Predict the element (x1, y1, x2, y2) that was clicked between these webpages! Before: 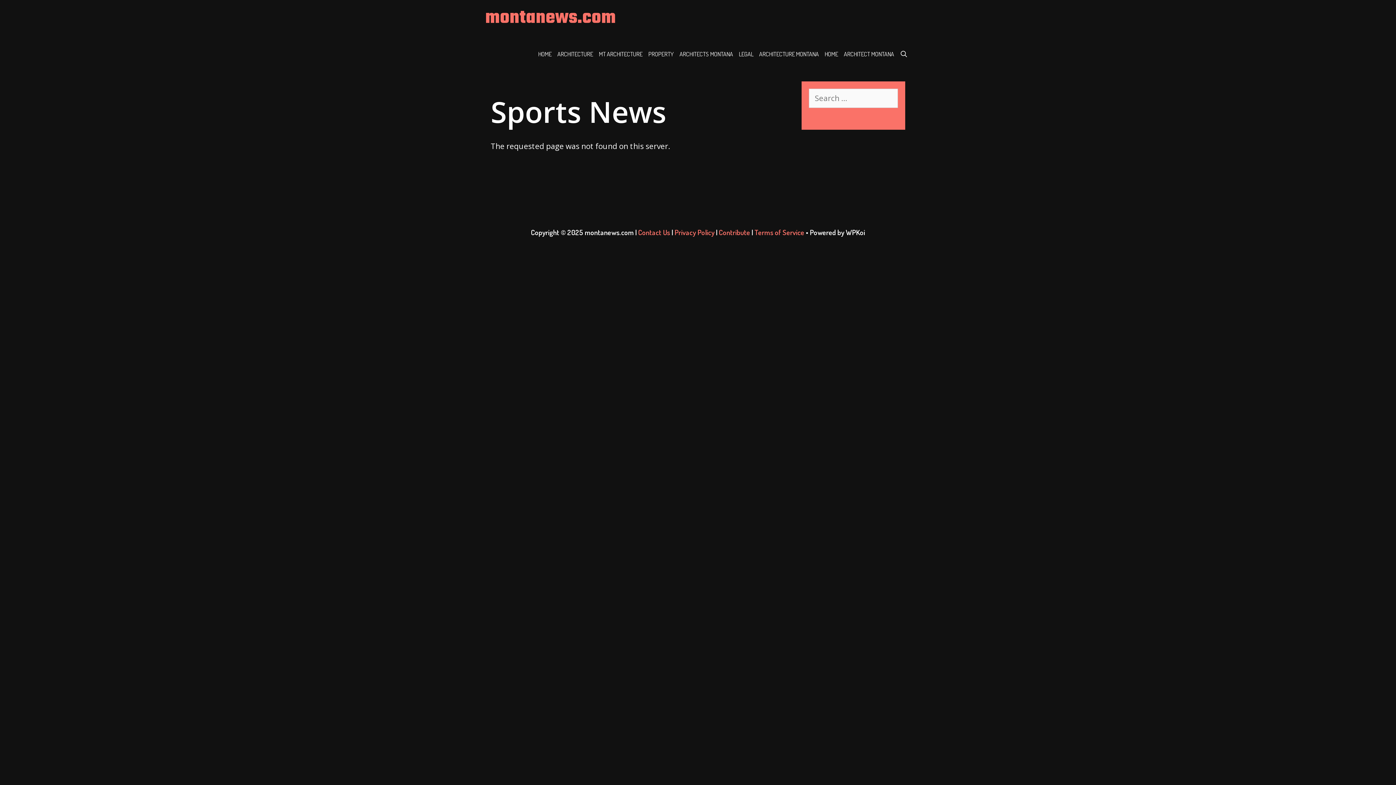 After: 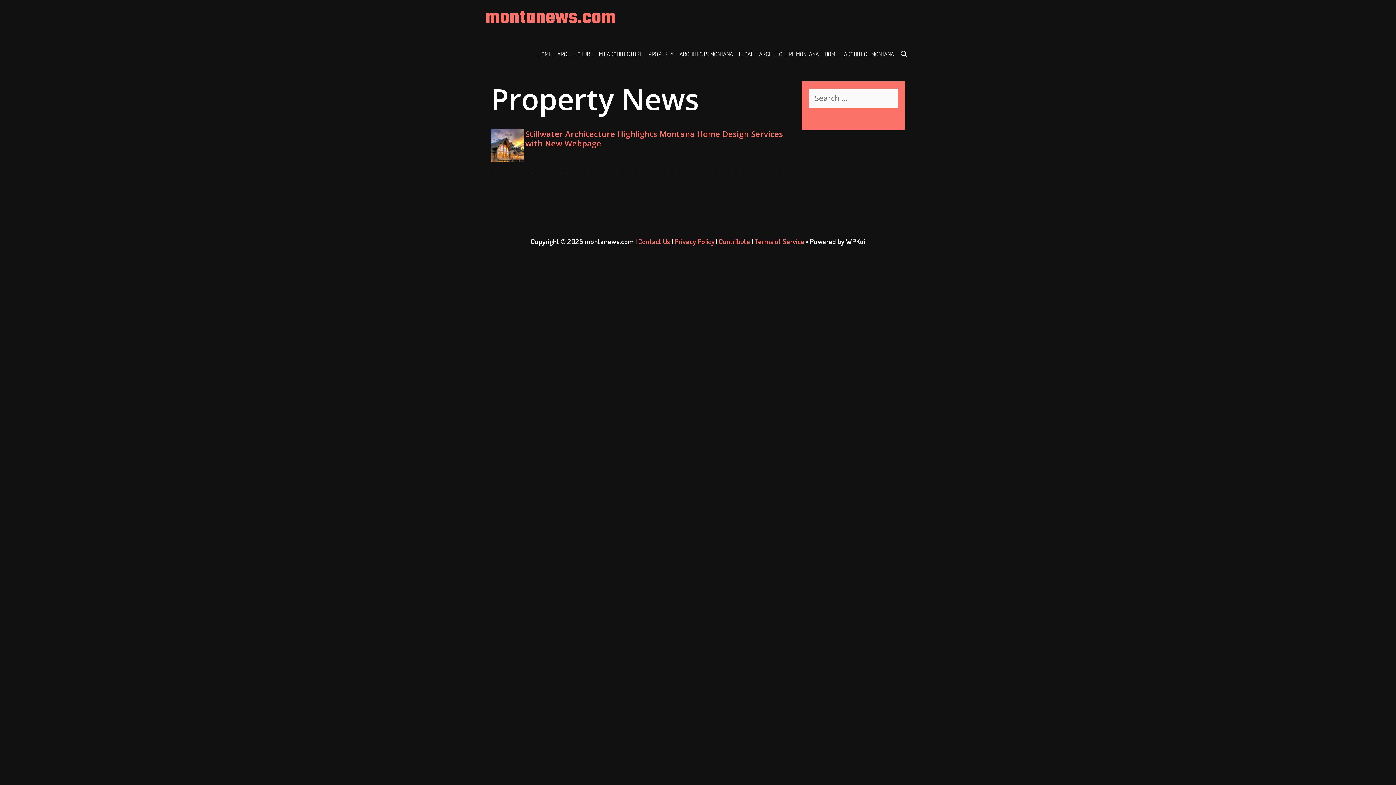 Action: bbox: (645, 36, 676, 72) label: PROPERTY